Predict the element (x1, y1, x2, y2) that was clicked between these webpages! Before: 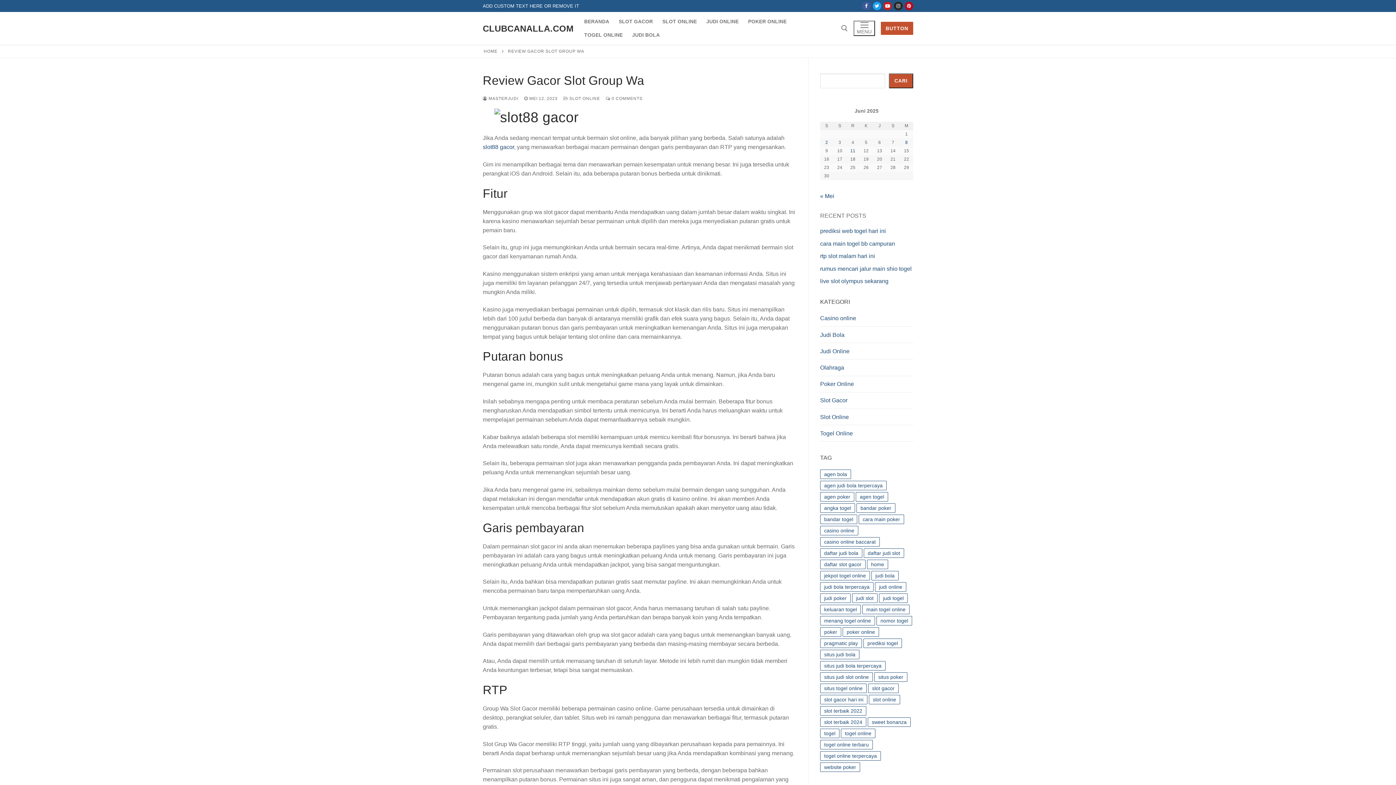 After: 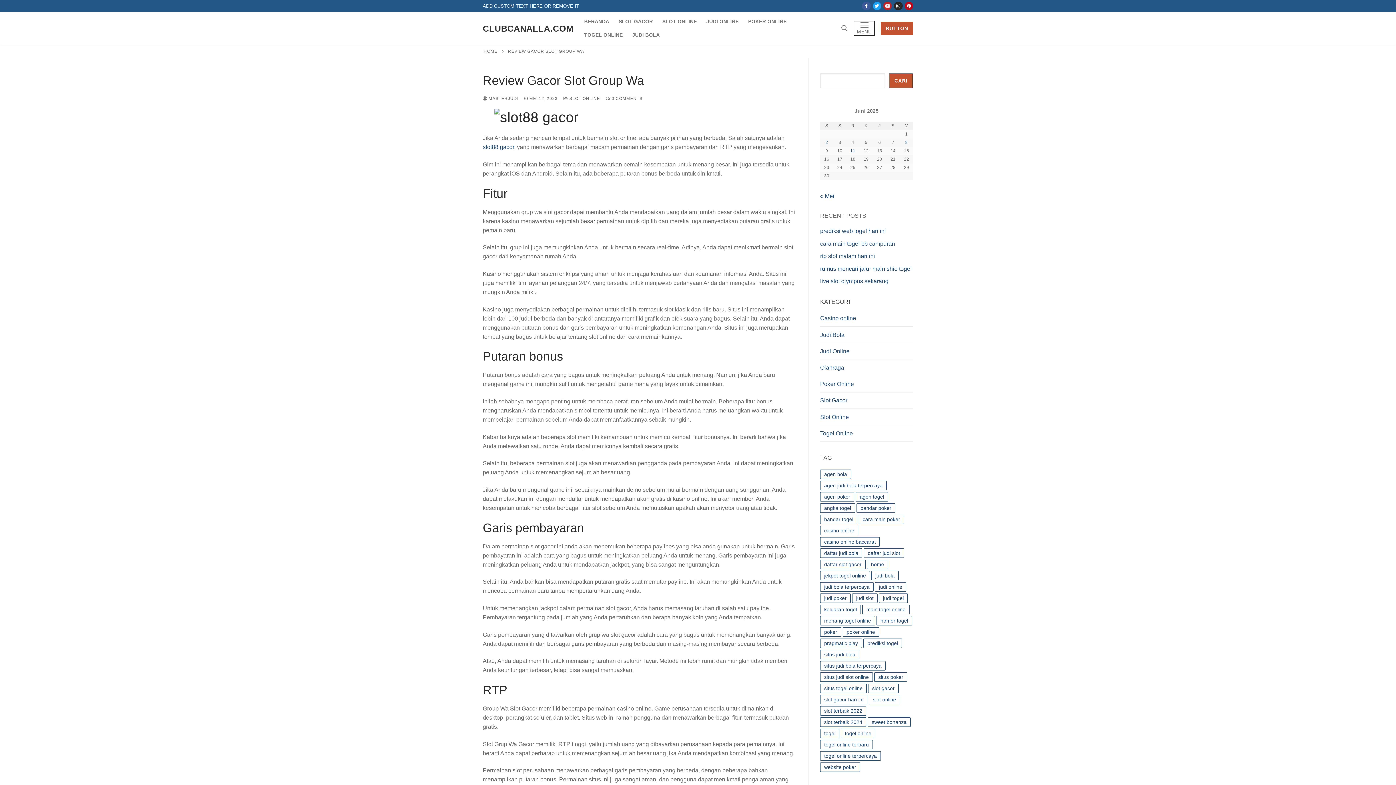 Action: label: Youtube bbox: (883, 1, 892, 10)